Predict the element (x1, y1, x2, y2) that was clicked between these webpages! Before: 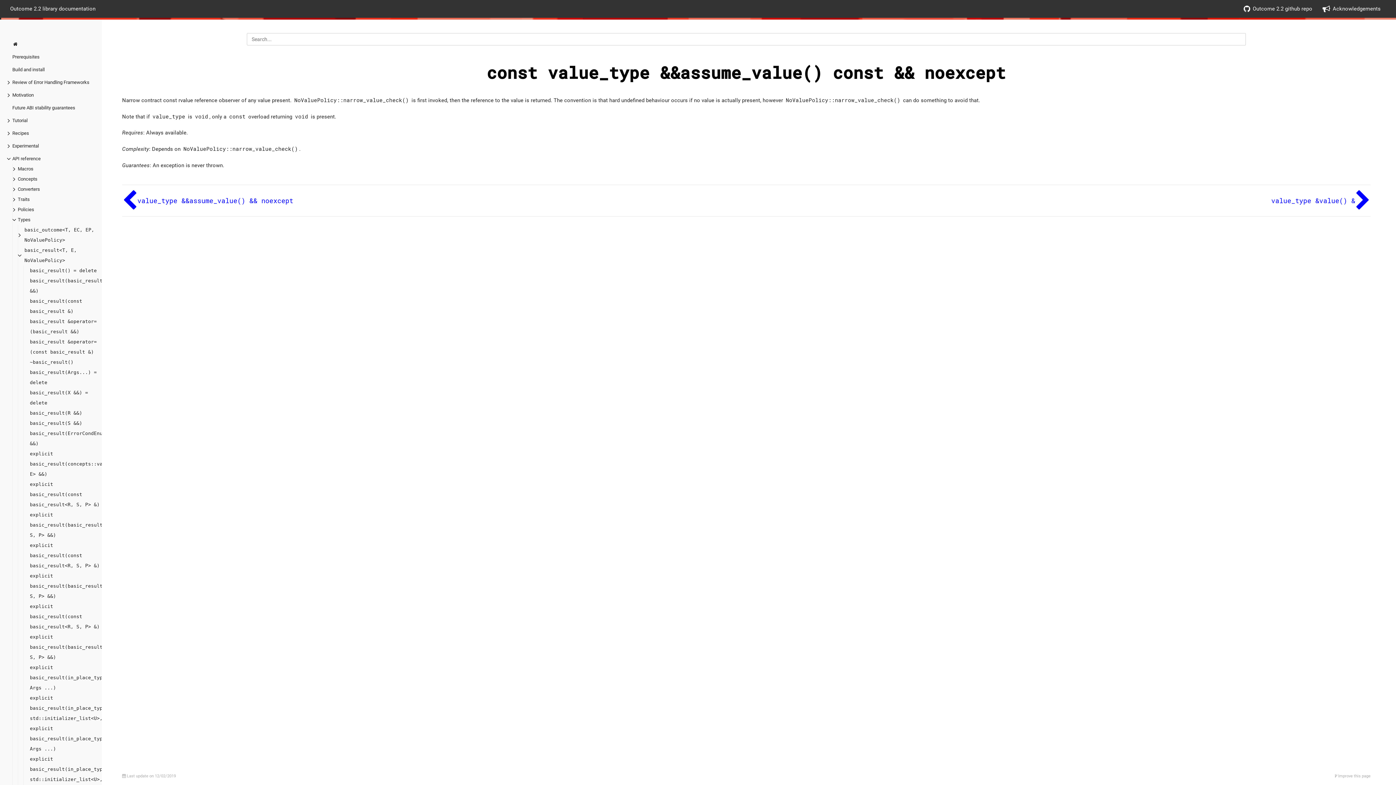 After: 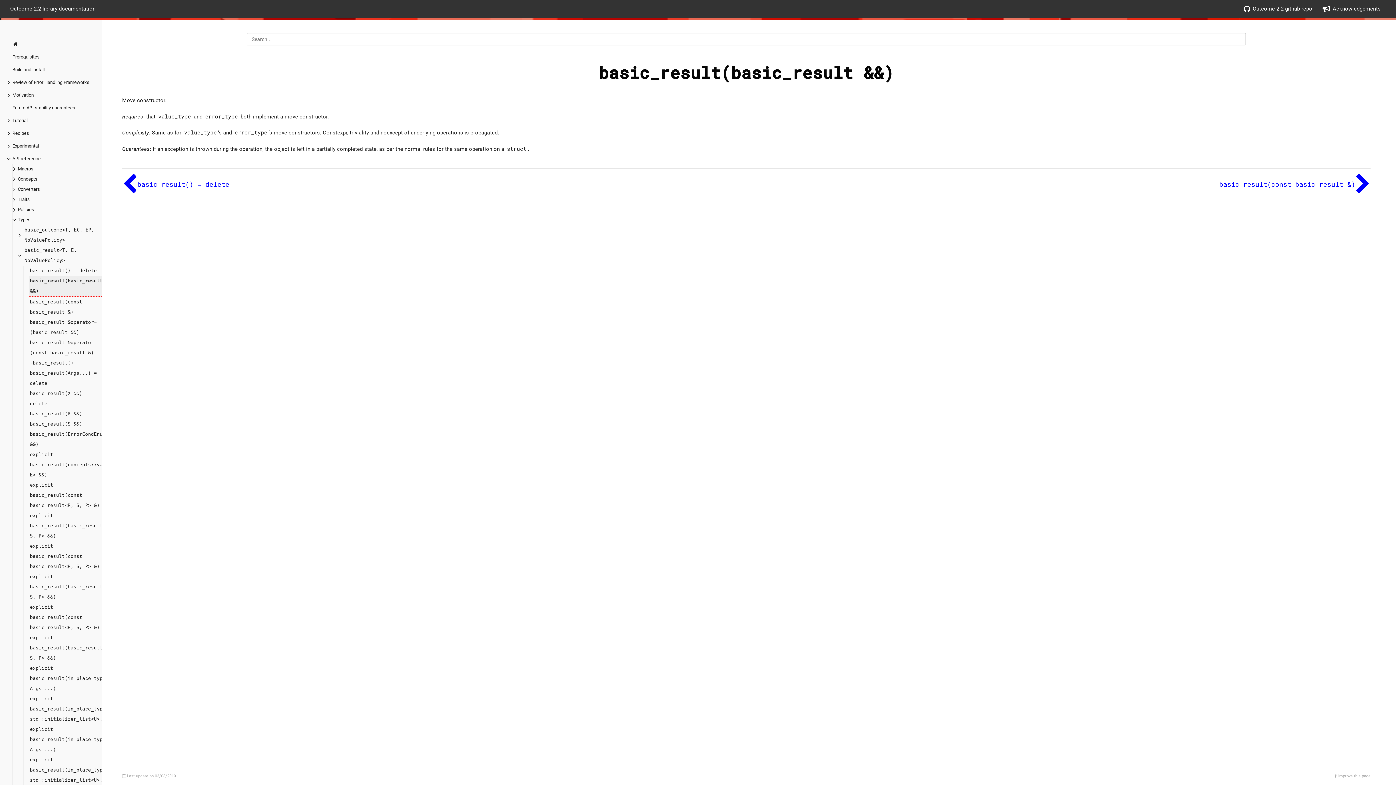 Action: bbox: (28, 275, 103, 296) label: basic_result(basic_result &&)